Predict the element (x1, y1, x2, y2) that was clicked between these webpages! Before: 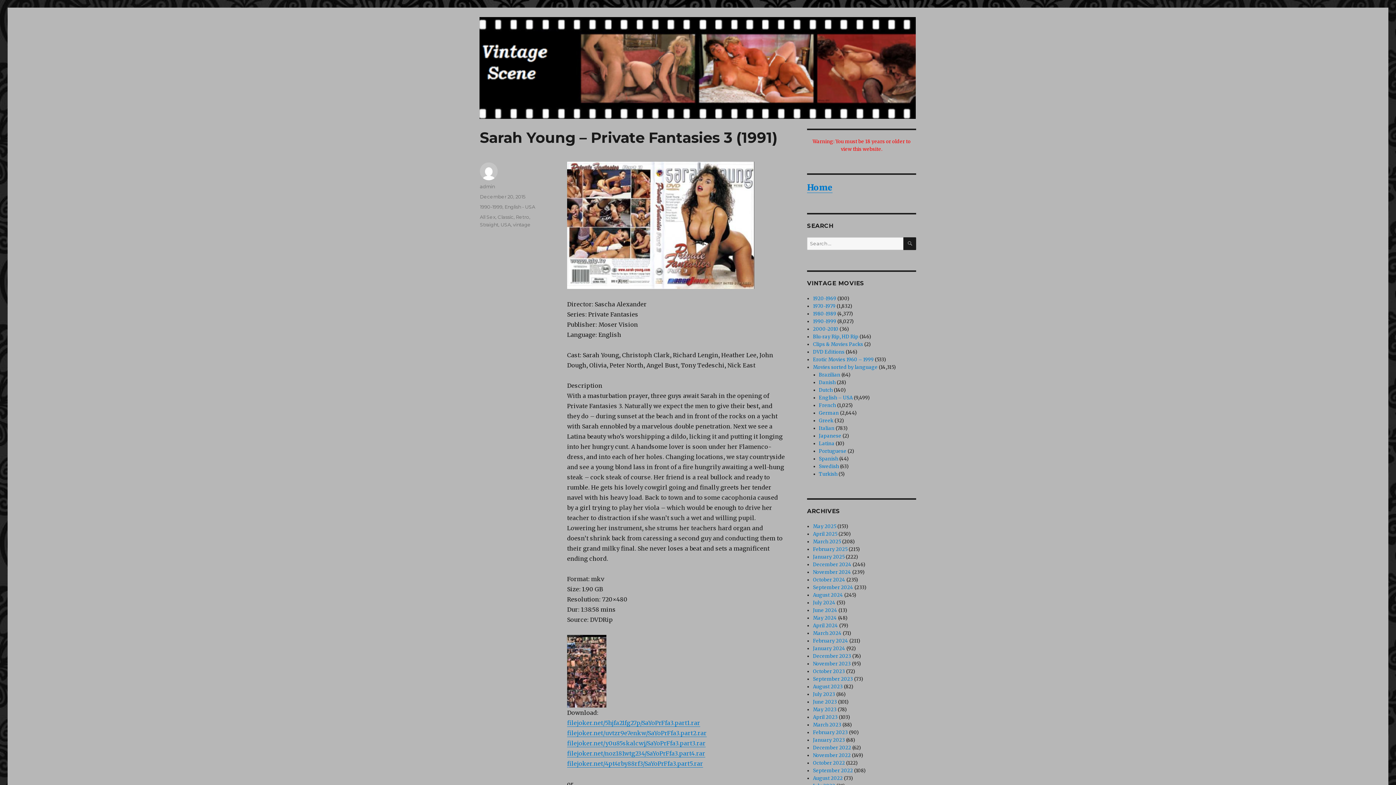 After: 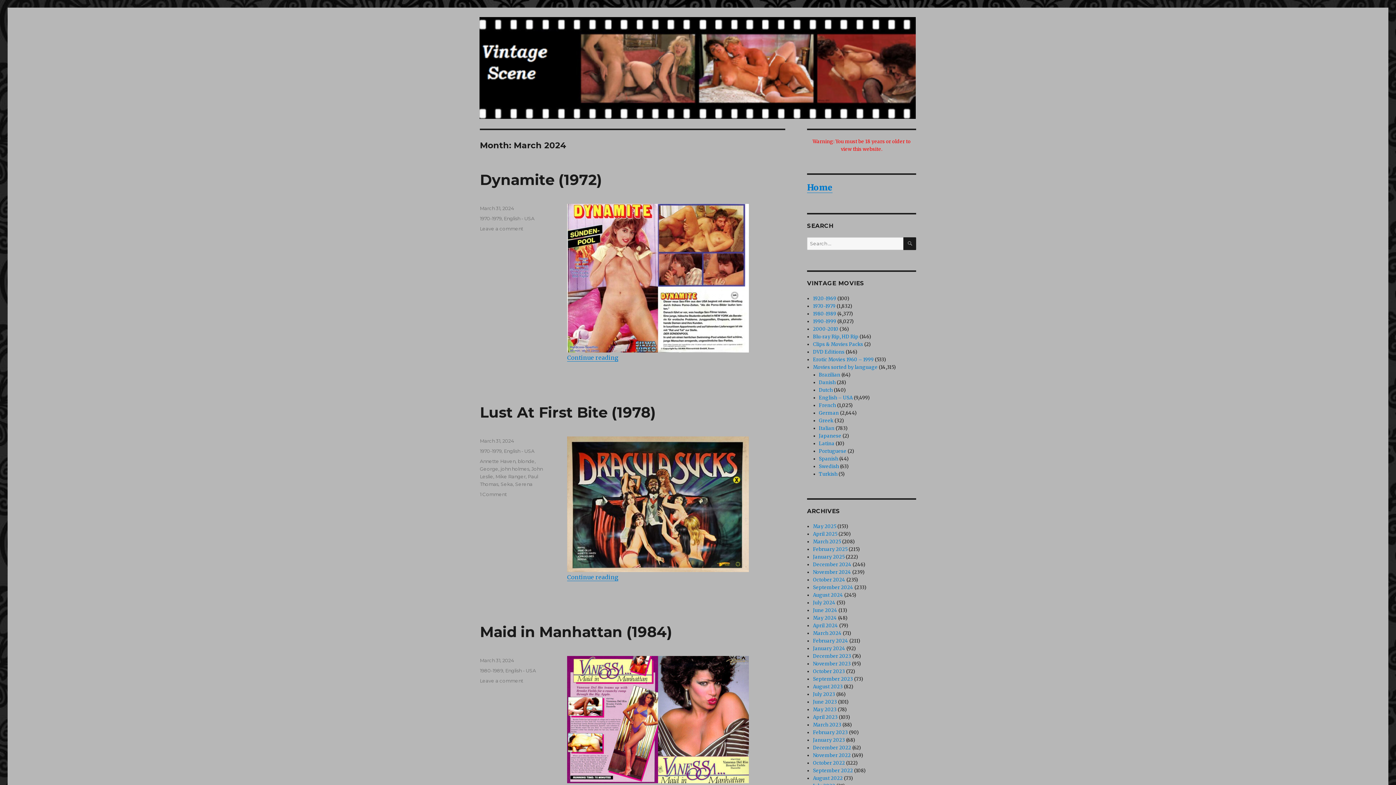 Action: label: March 2024 bbox: (813, 630, 841, 636)